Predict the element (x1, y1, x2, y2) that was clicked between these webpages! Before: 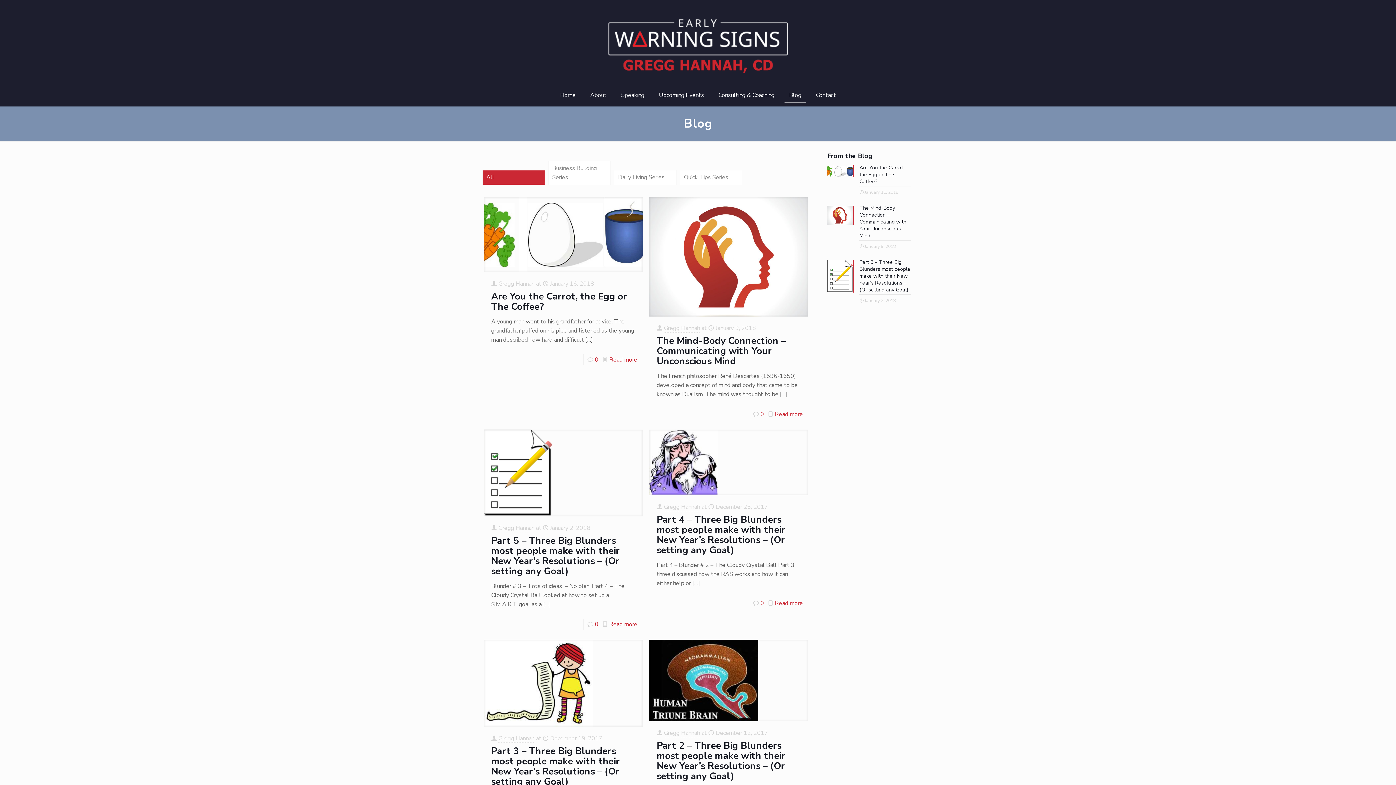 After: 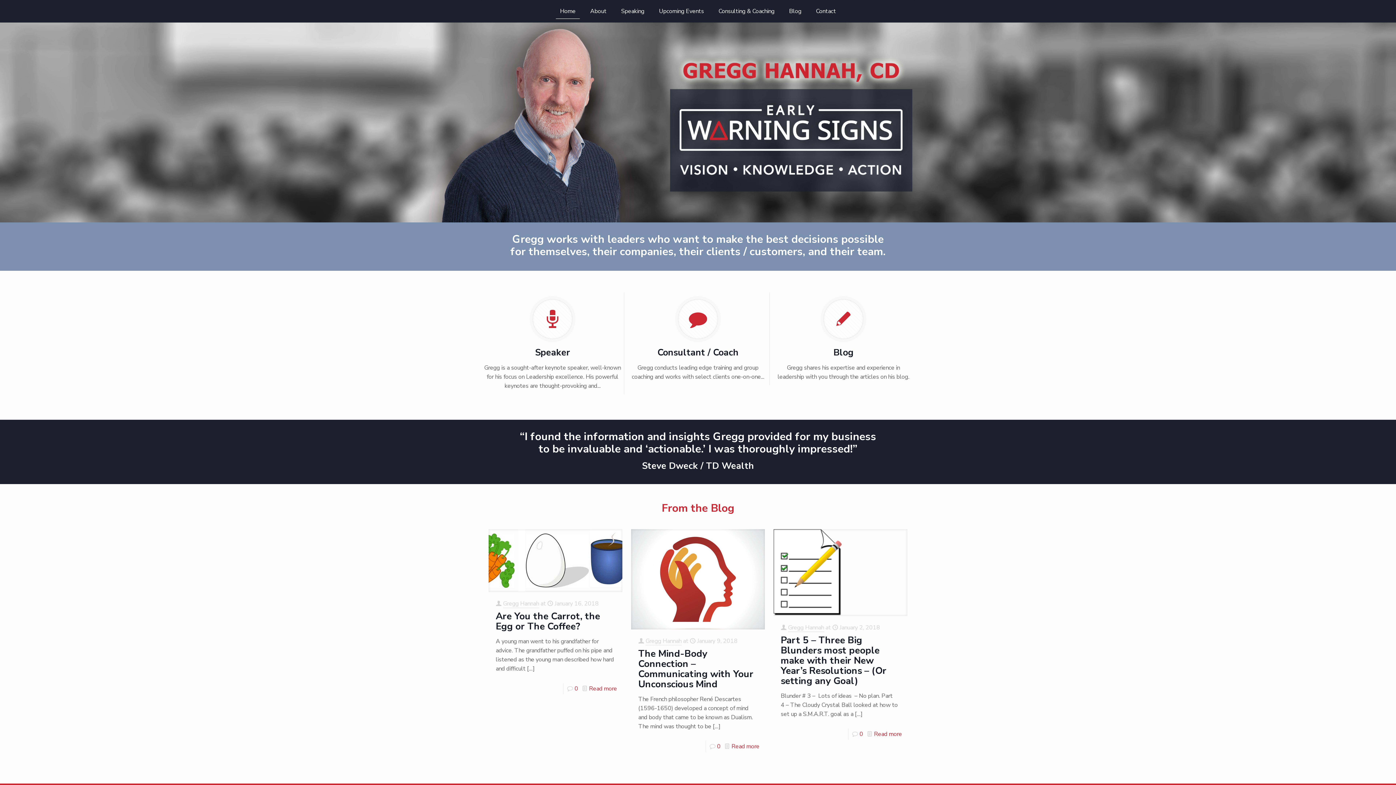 Action: bbox: (552, 84, 583, 106) label: Home